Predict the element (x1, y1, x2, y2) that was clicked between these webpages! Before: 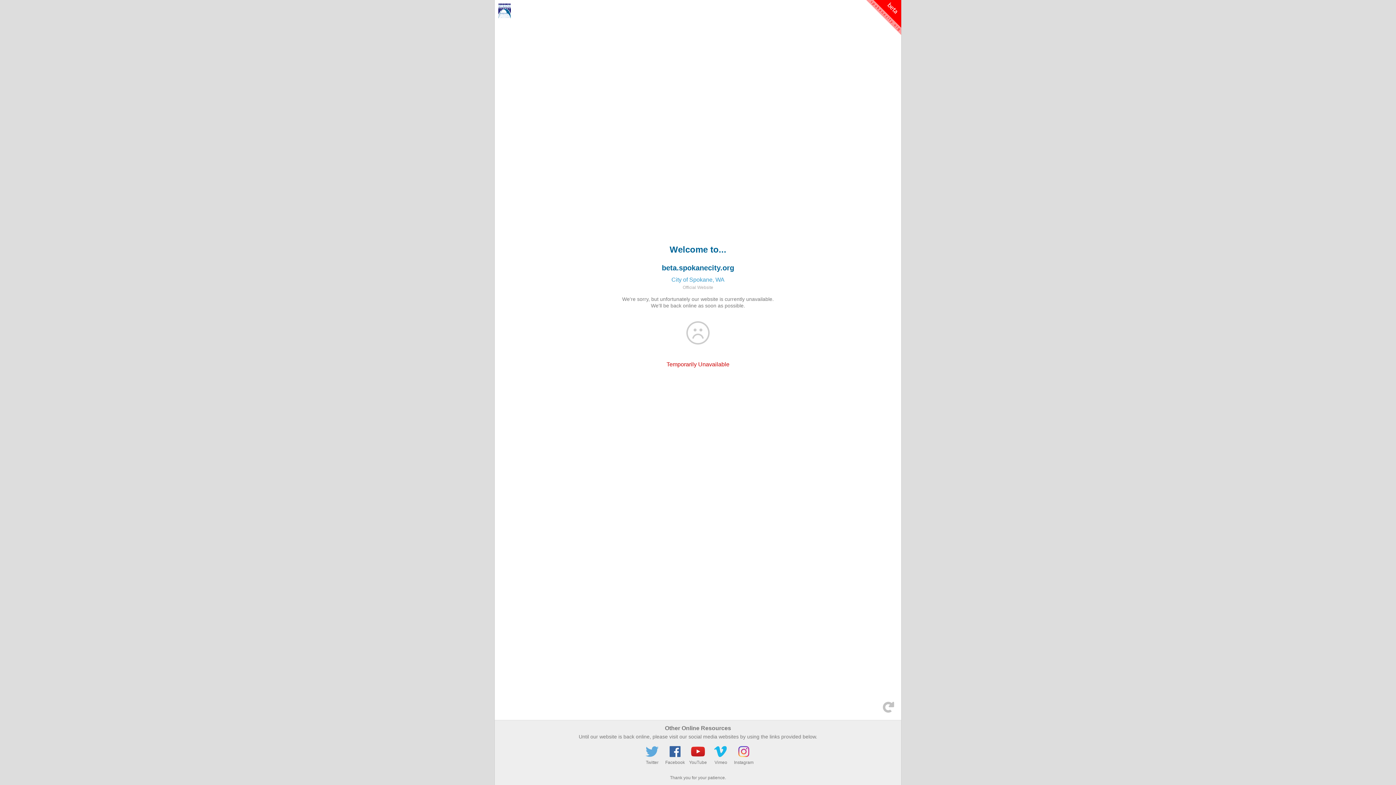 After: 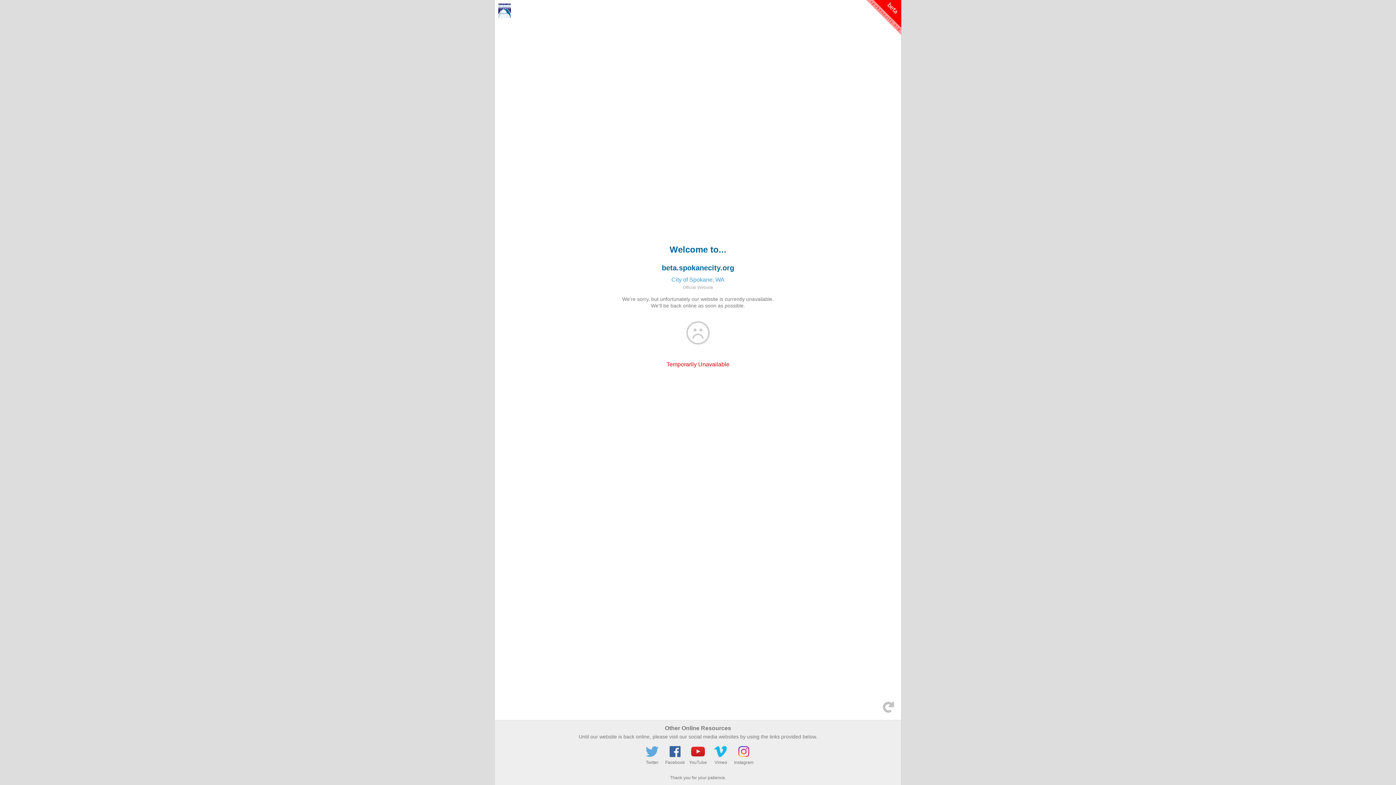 Action: bbox: (497, 2, 512, 19)